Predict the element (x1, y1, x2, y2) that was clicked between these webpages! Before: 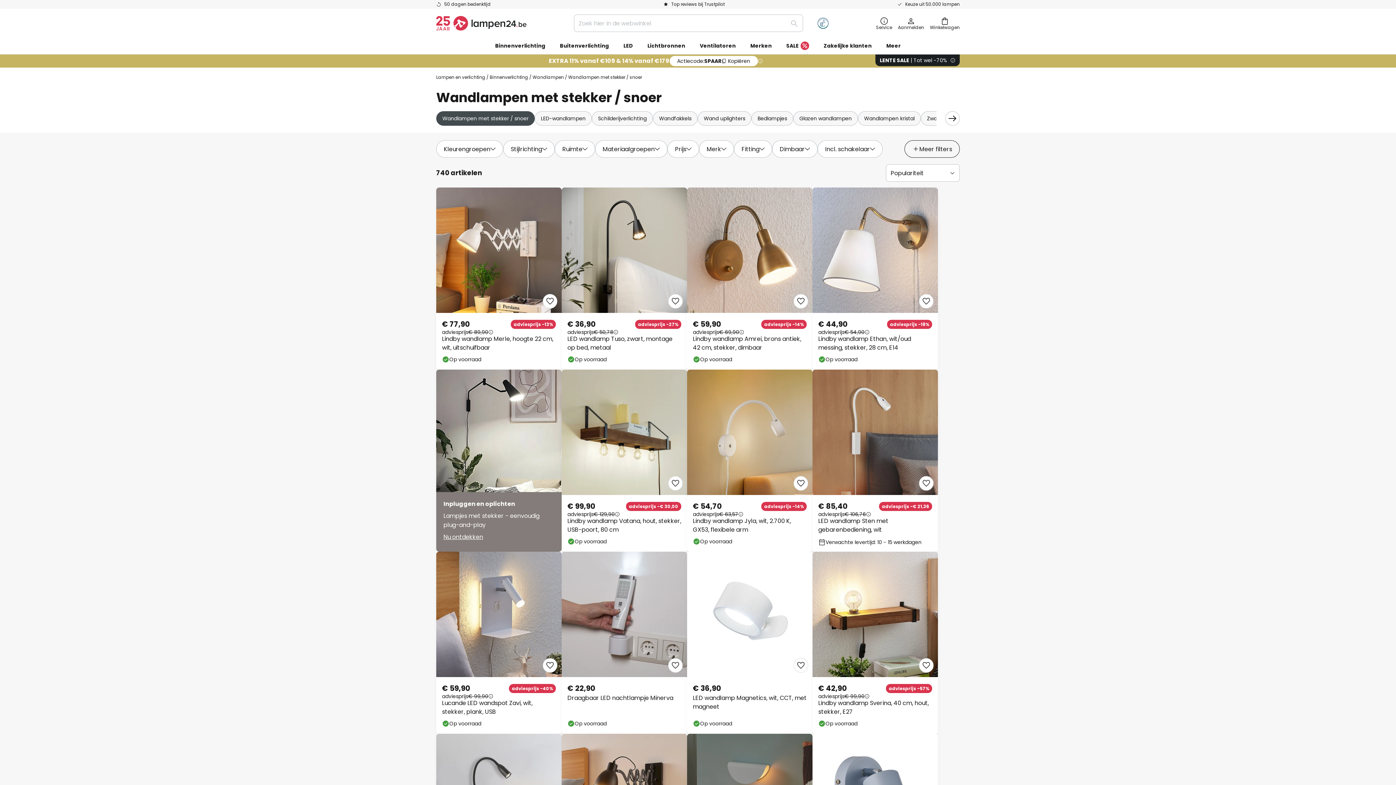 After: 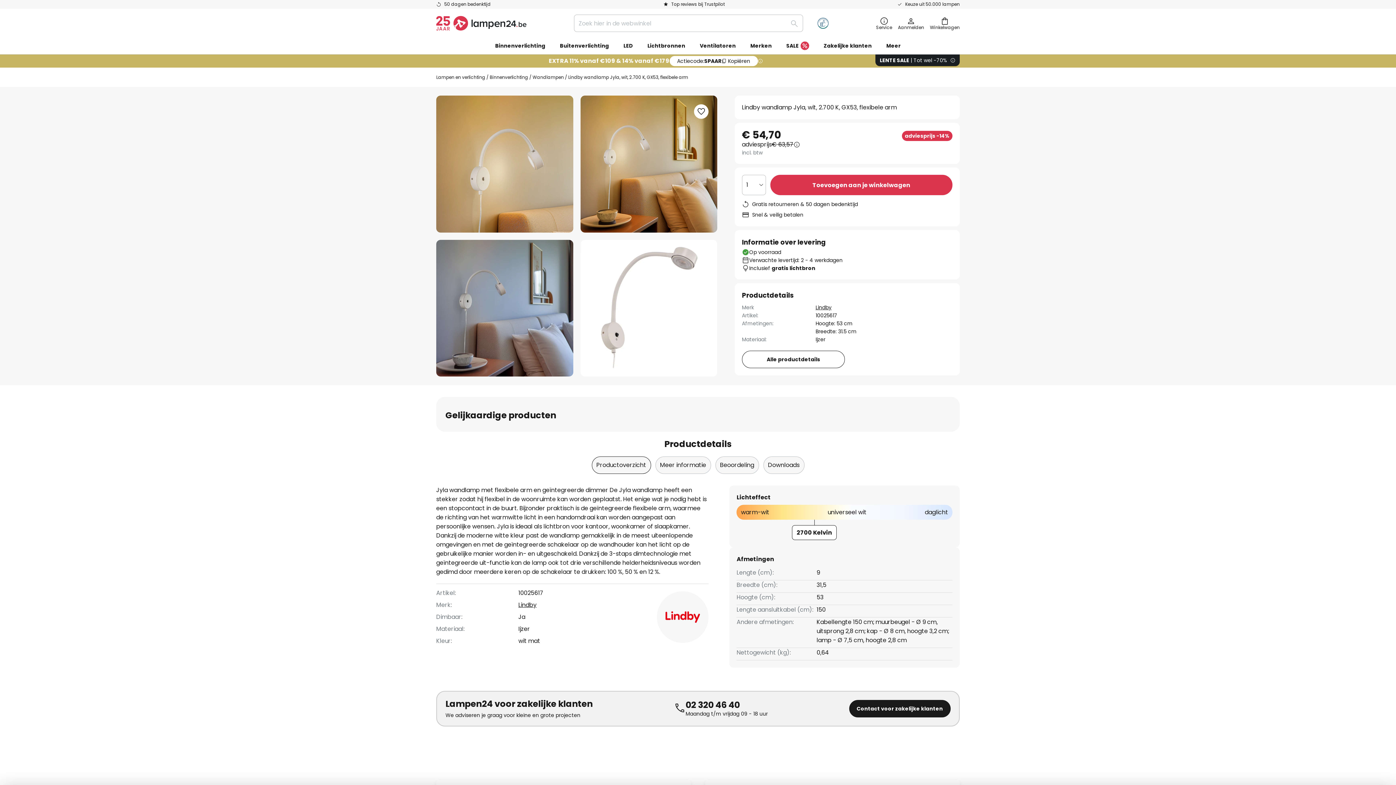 Action: bbox: (687, 369, 812, 552)